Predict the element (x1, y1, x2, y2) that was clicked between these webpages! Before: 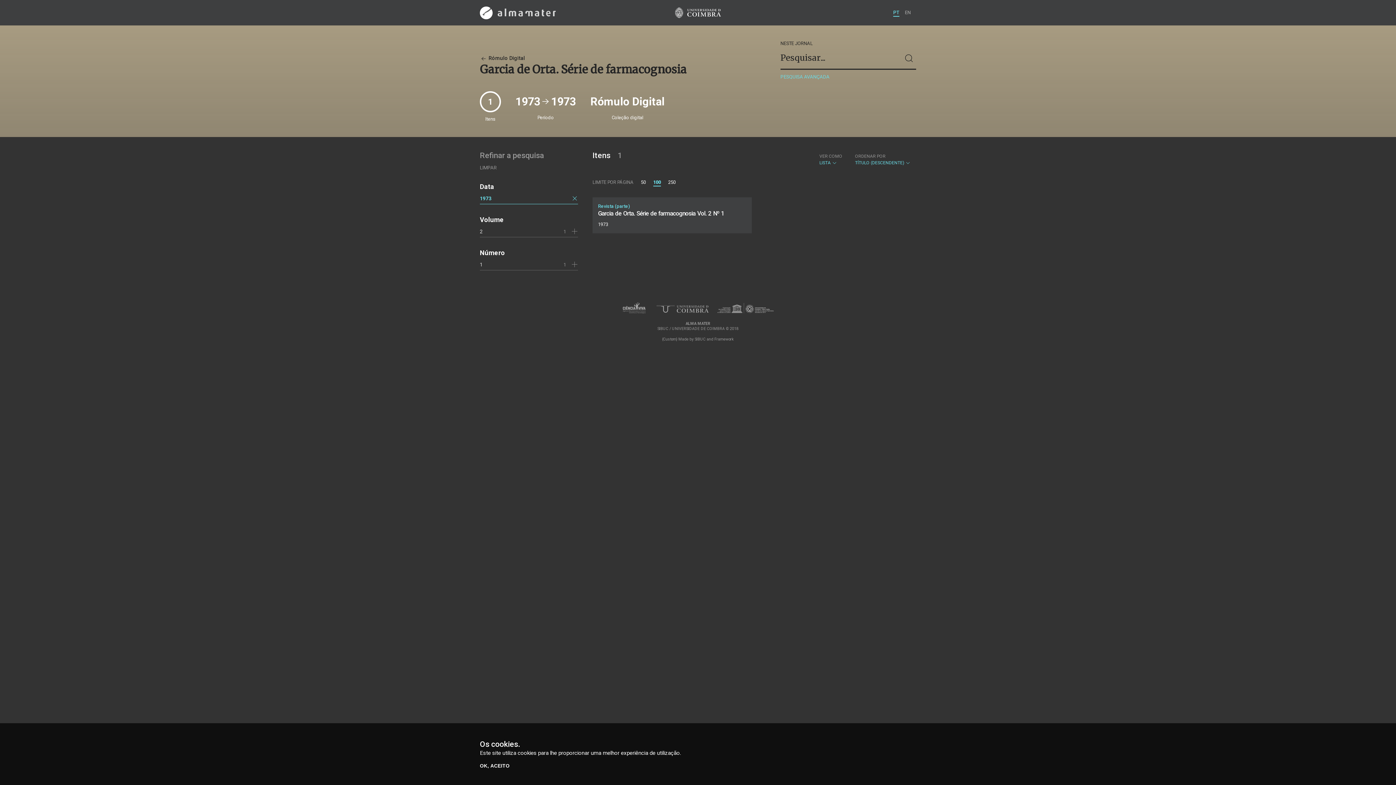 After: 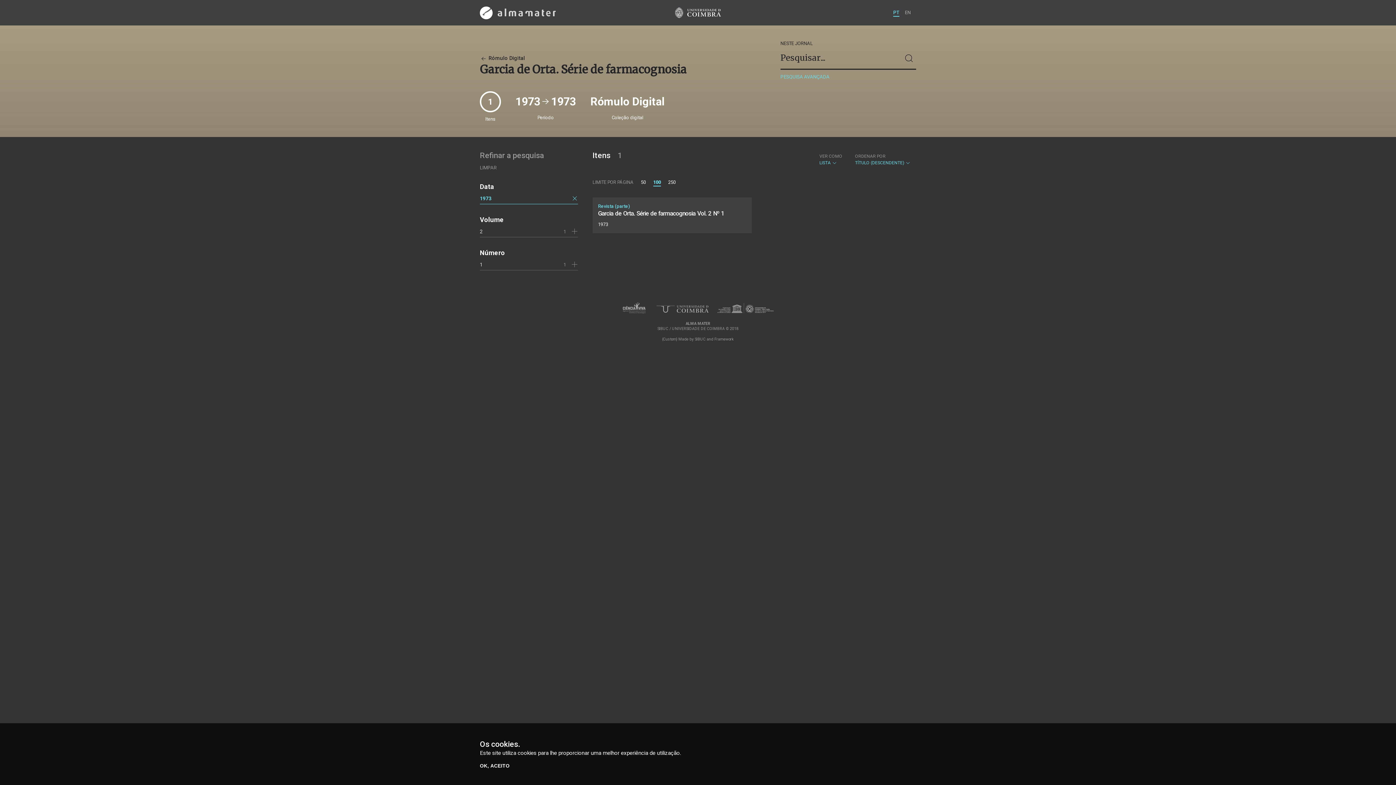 Action: bbox: (901, 46, 916, 69)